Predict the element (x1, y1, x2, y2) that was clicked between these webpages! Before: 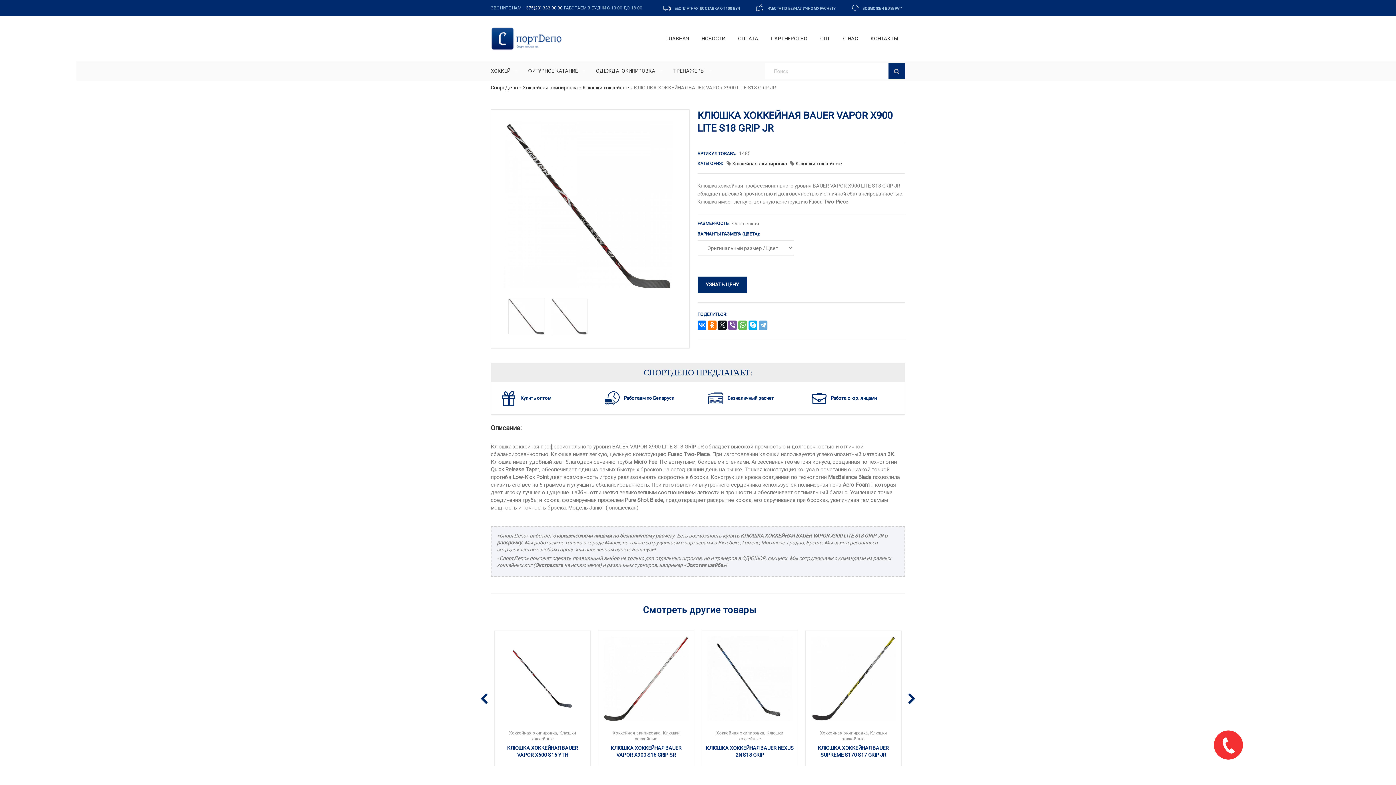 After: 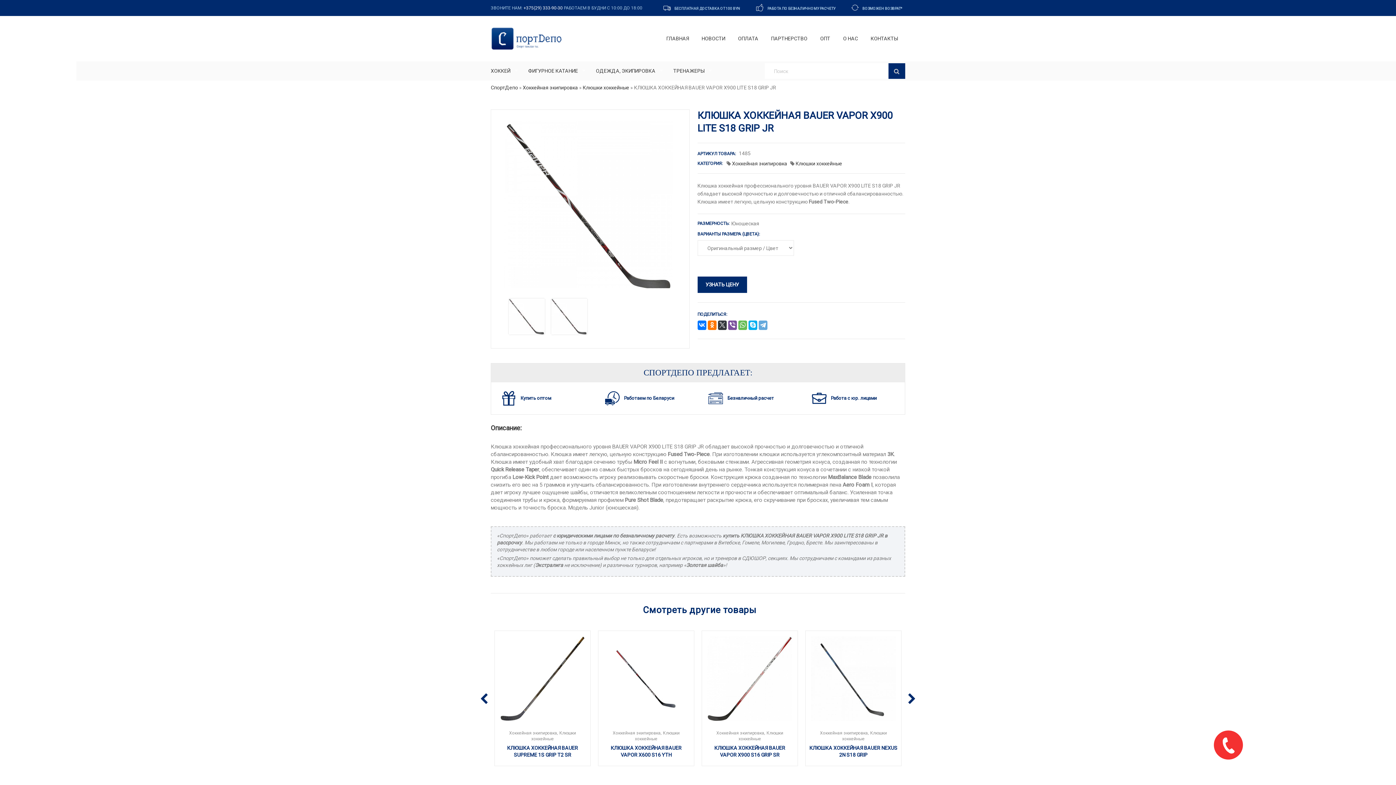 Action: bbox: (718, 320, 726, 330)